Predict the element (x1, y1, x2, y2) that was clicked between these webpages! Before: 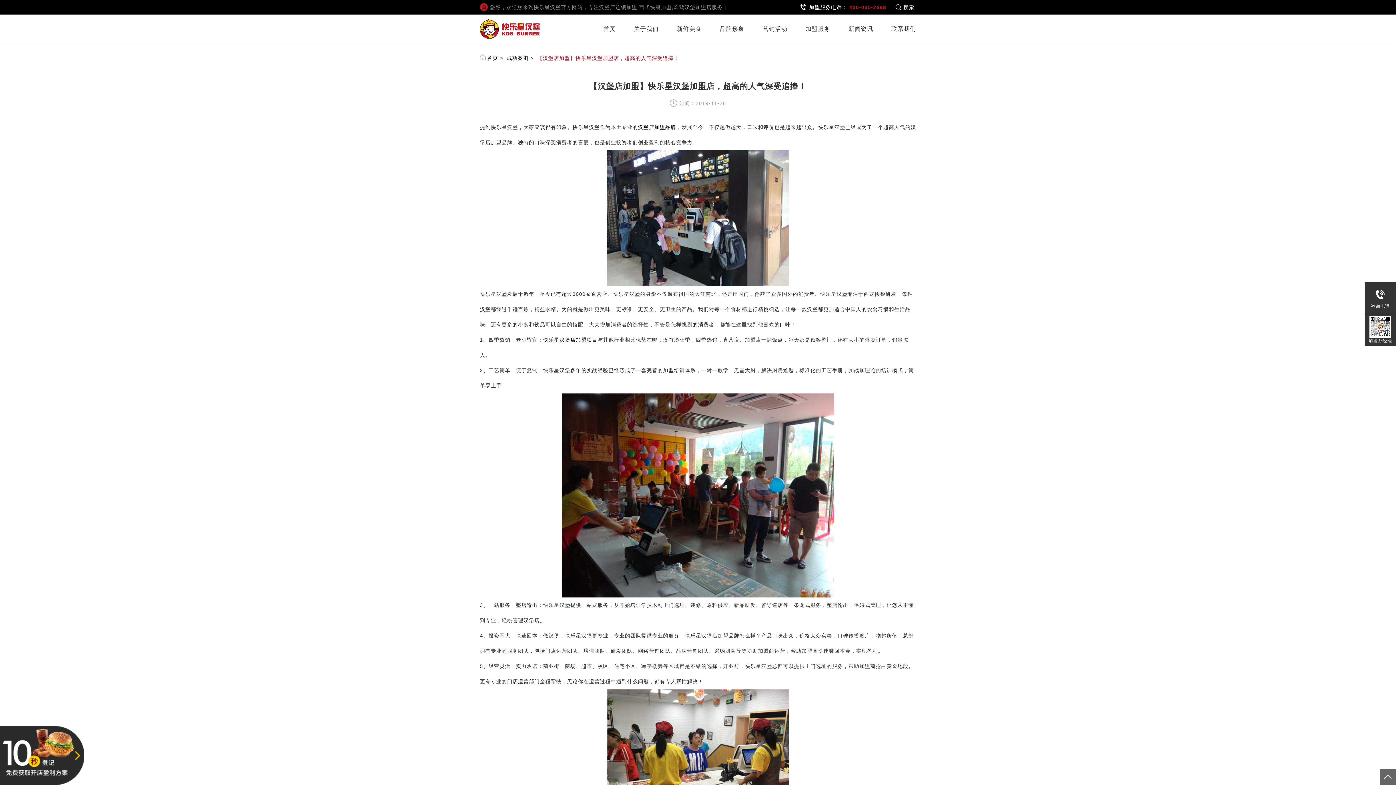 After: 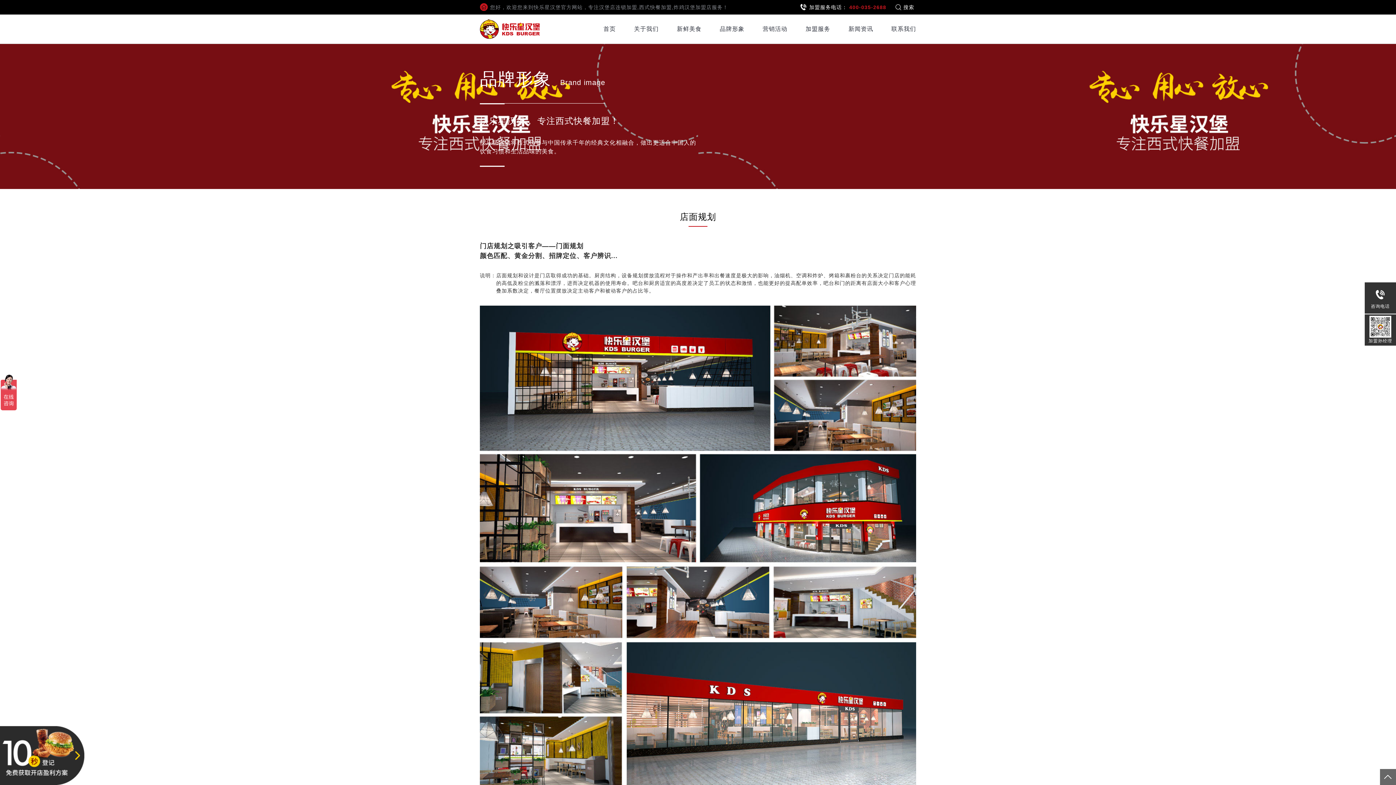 Action: label: 品牌形象 bbox: (720, 25, 744, 32)